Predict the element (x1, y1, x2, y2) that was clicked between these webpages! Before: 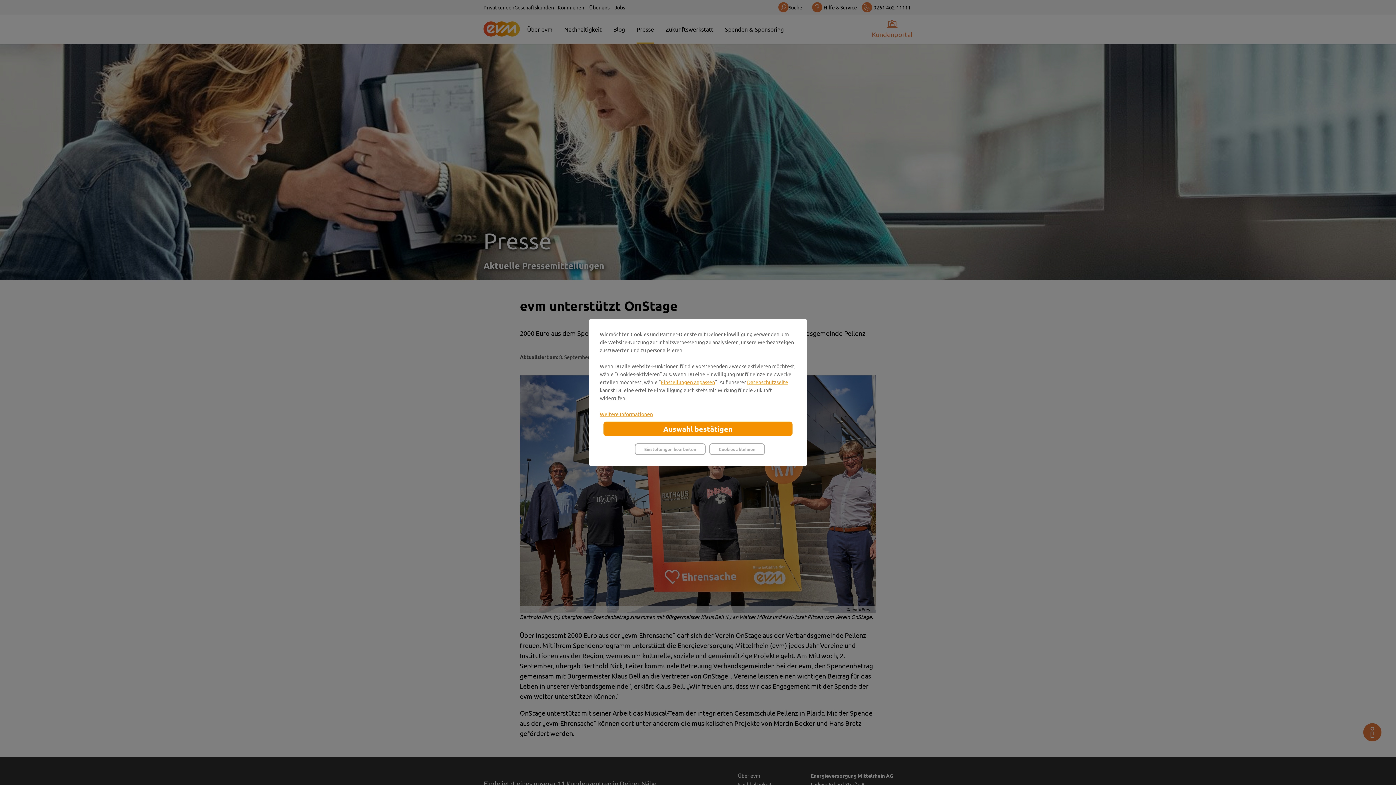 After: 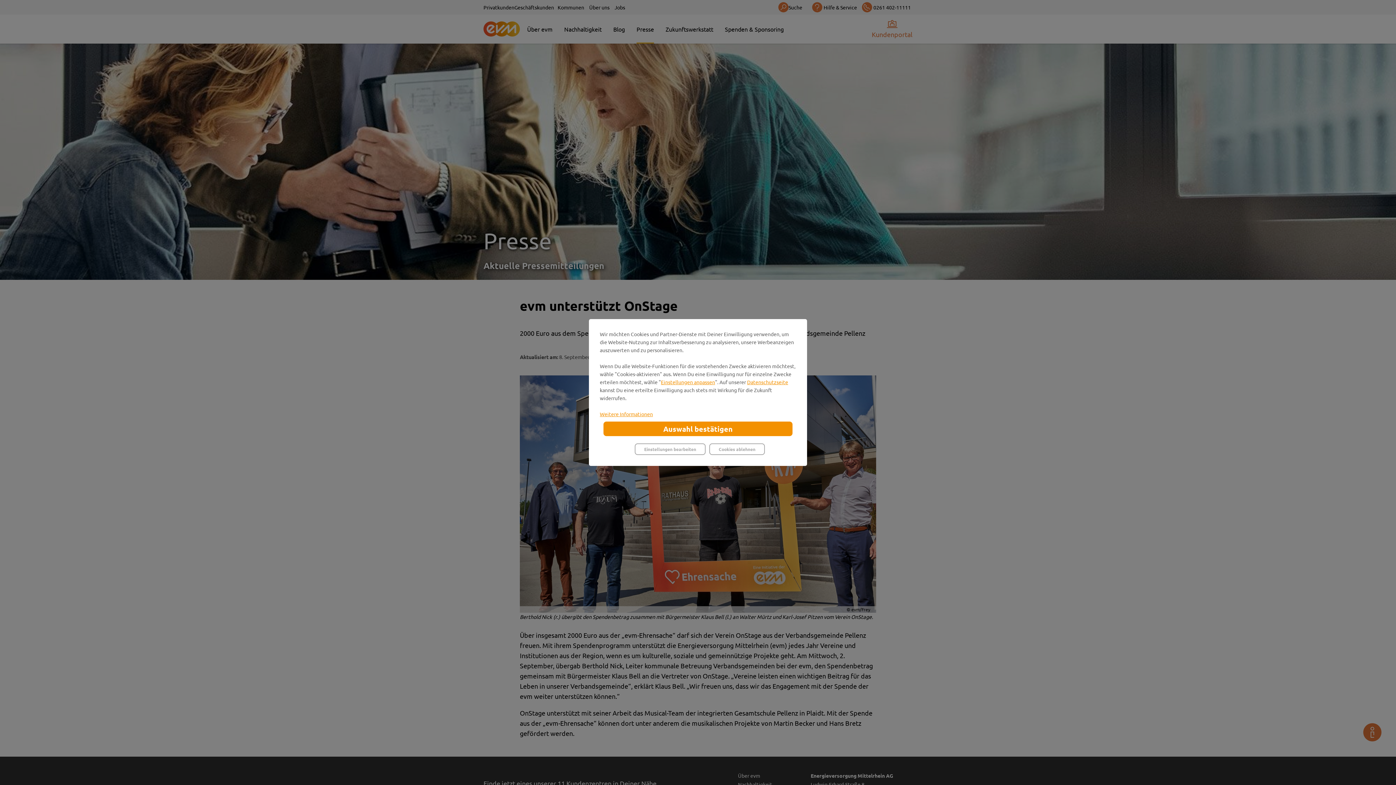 Action: bbox: (747, 378, 788, 385) label: Datenschutzseite